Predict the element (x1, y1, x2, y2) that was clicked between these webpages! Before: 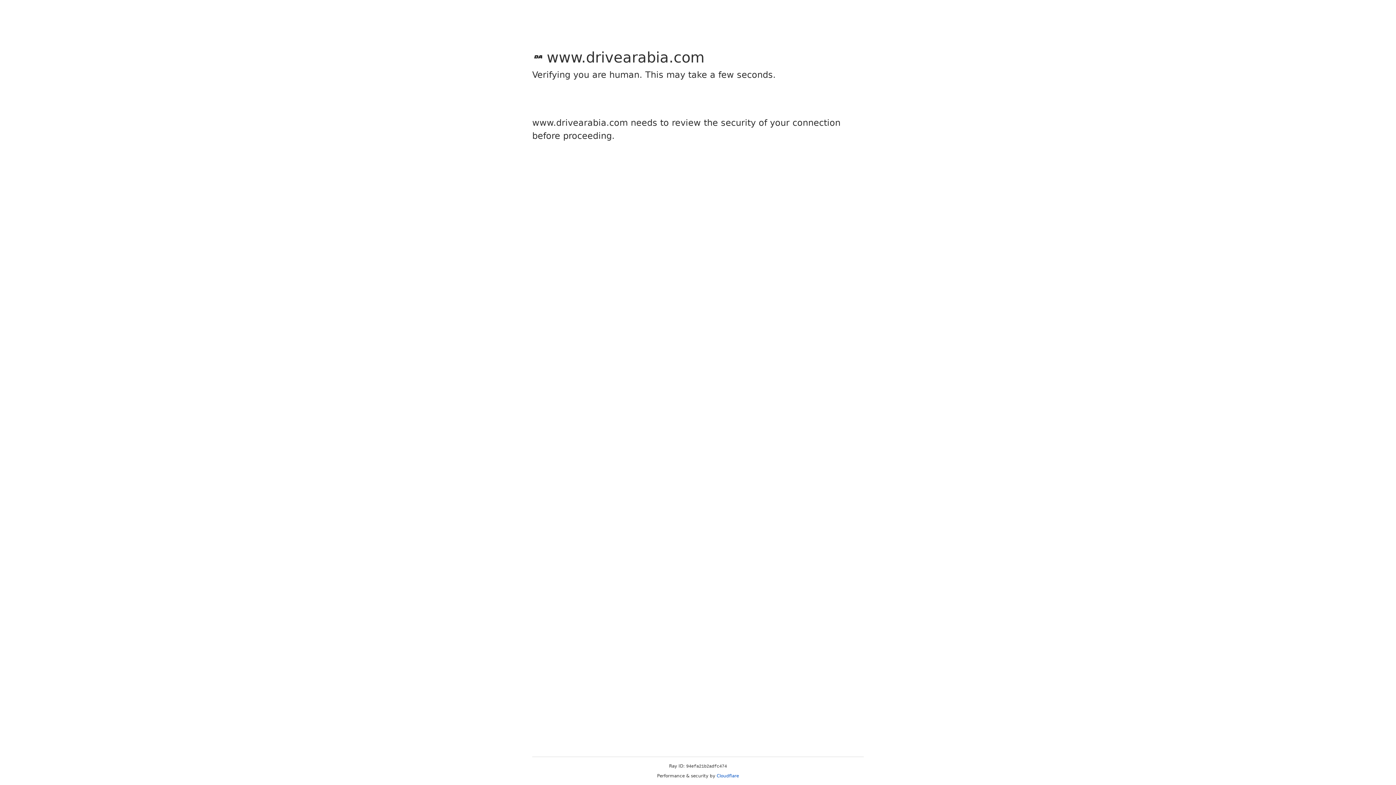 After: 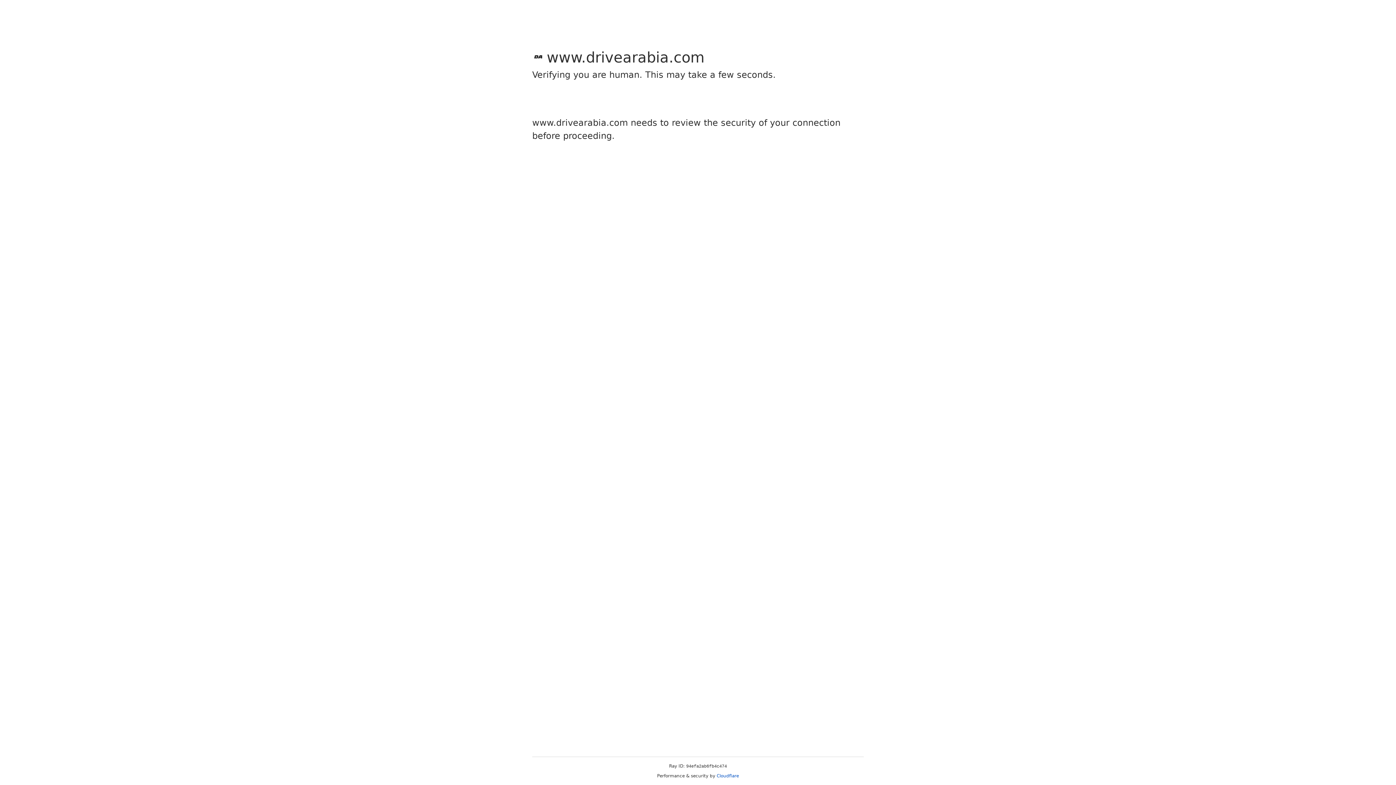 Action: label: Cloudflare bbox: (716, 773, 739, 778)